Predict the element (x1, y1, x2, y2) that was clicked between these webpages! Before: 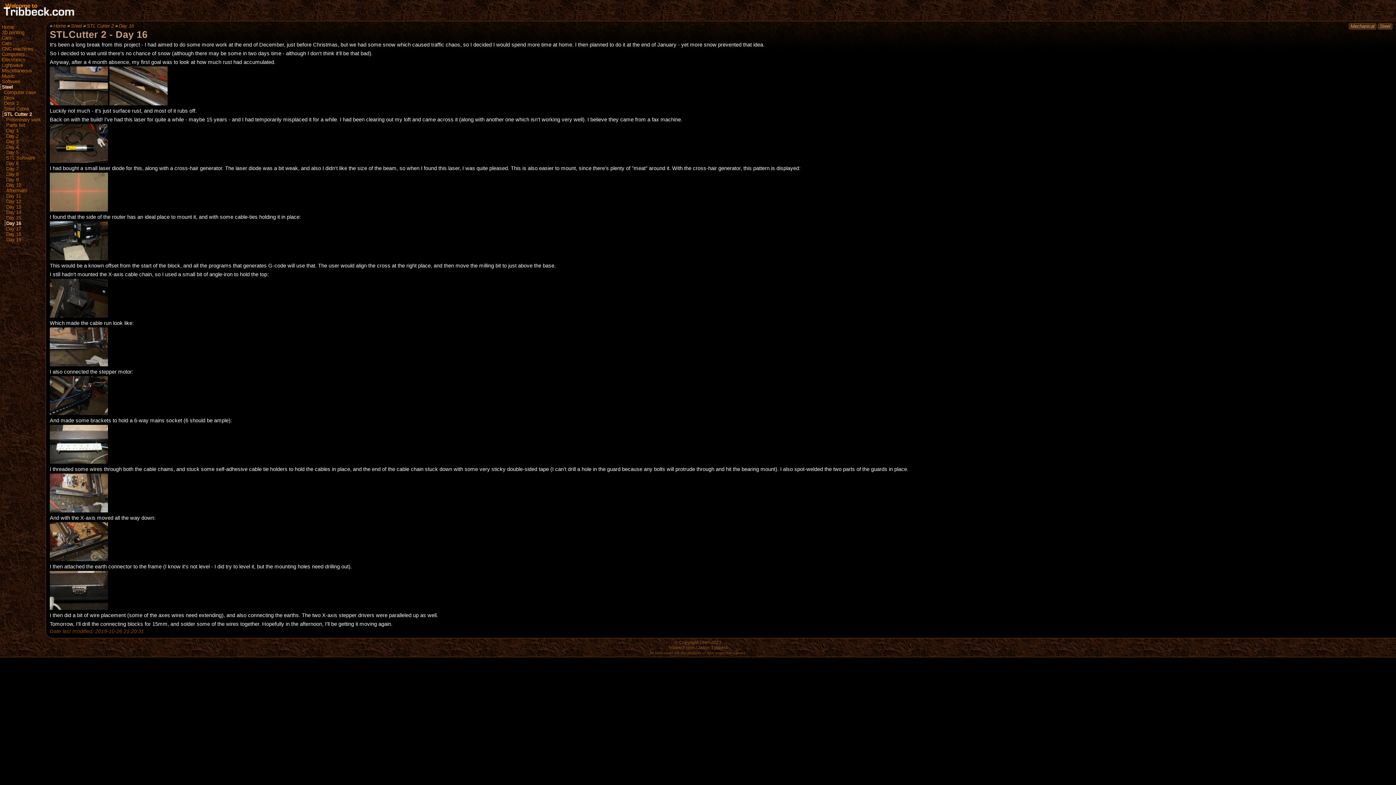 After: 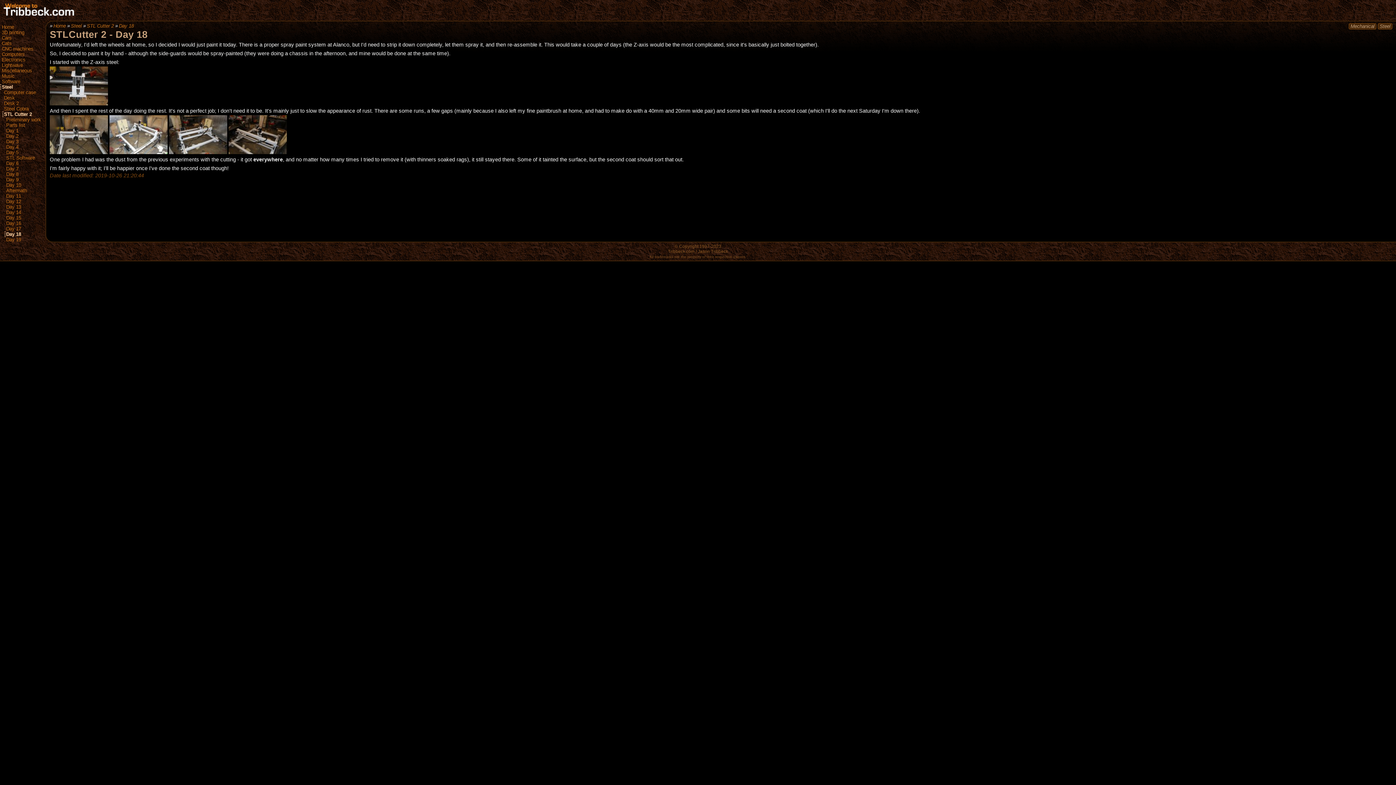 Action: label: Day 18 bbox: (6, 231, 21, 237)